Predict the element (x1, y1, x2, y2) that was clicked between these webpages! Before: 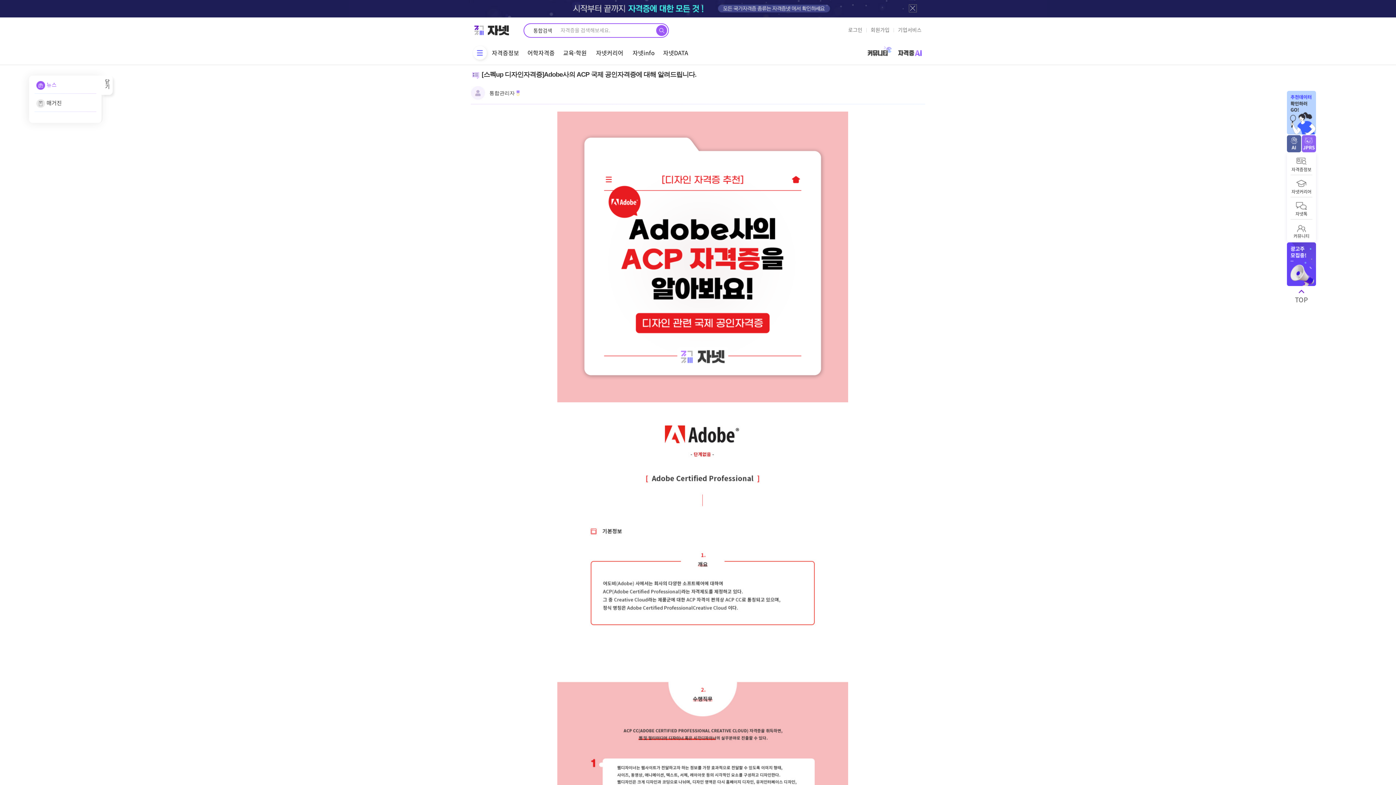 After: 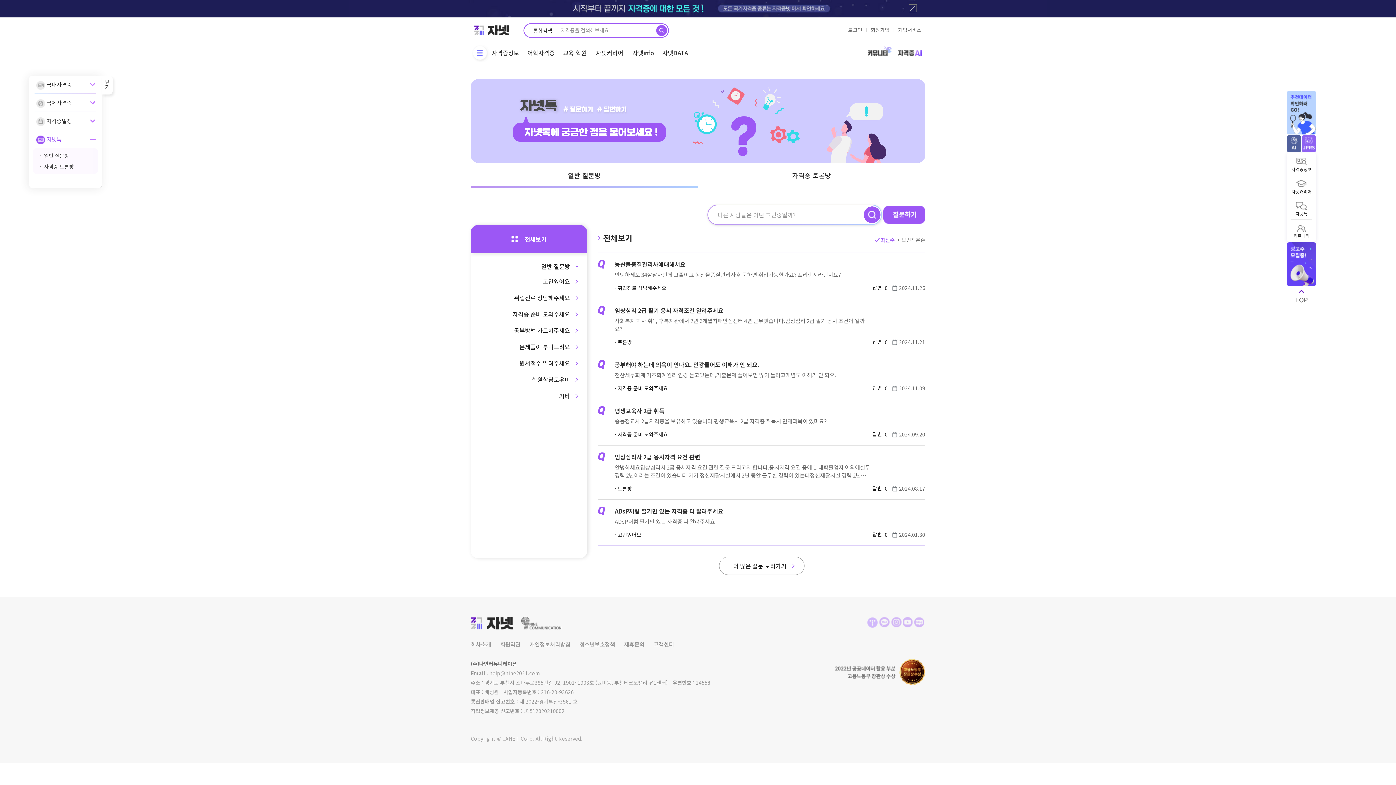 Action: bbox: (1290, 199, 1312, 219) label: 자넷톡